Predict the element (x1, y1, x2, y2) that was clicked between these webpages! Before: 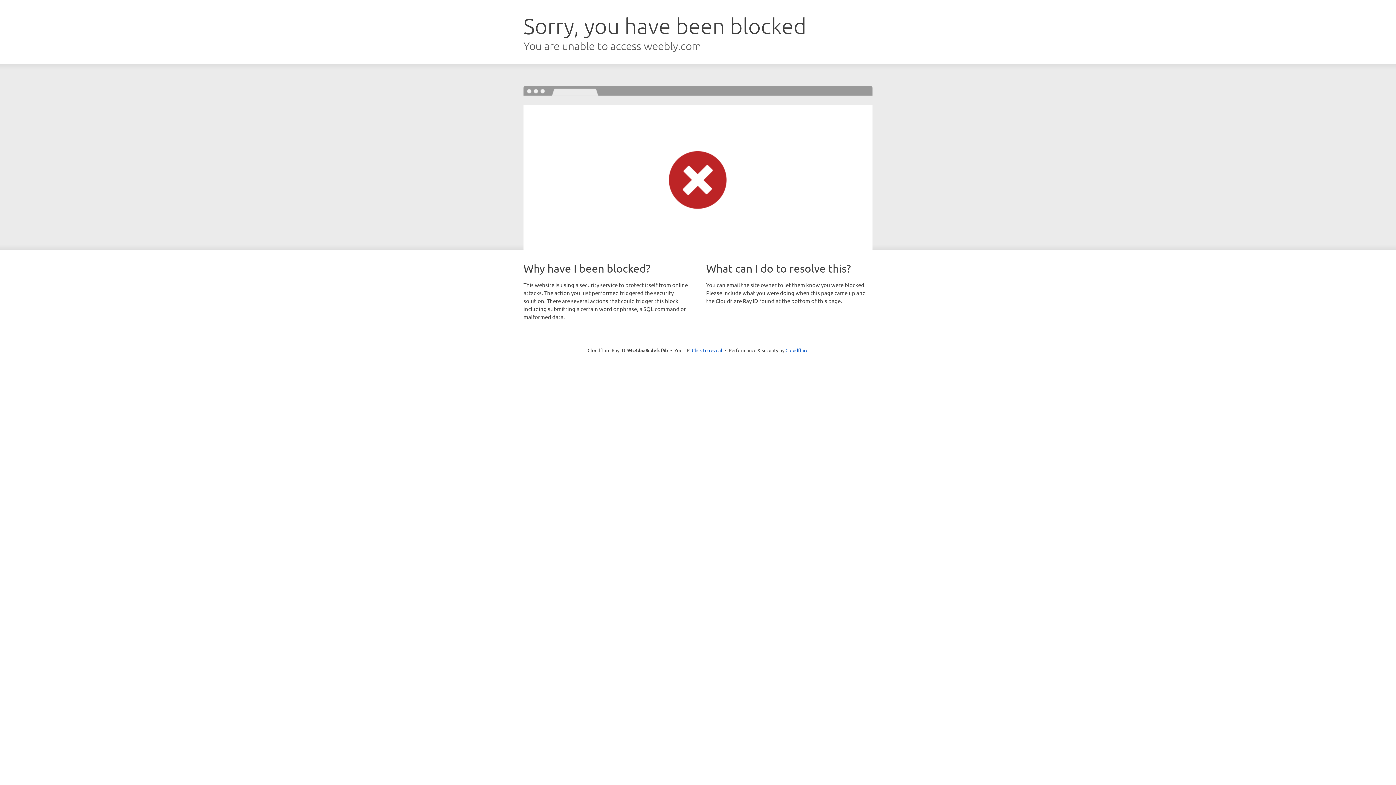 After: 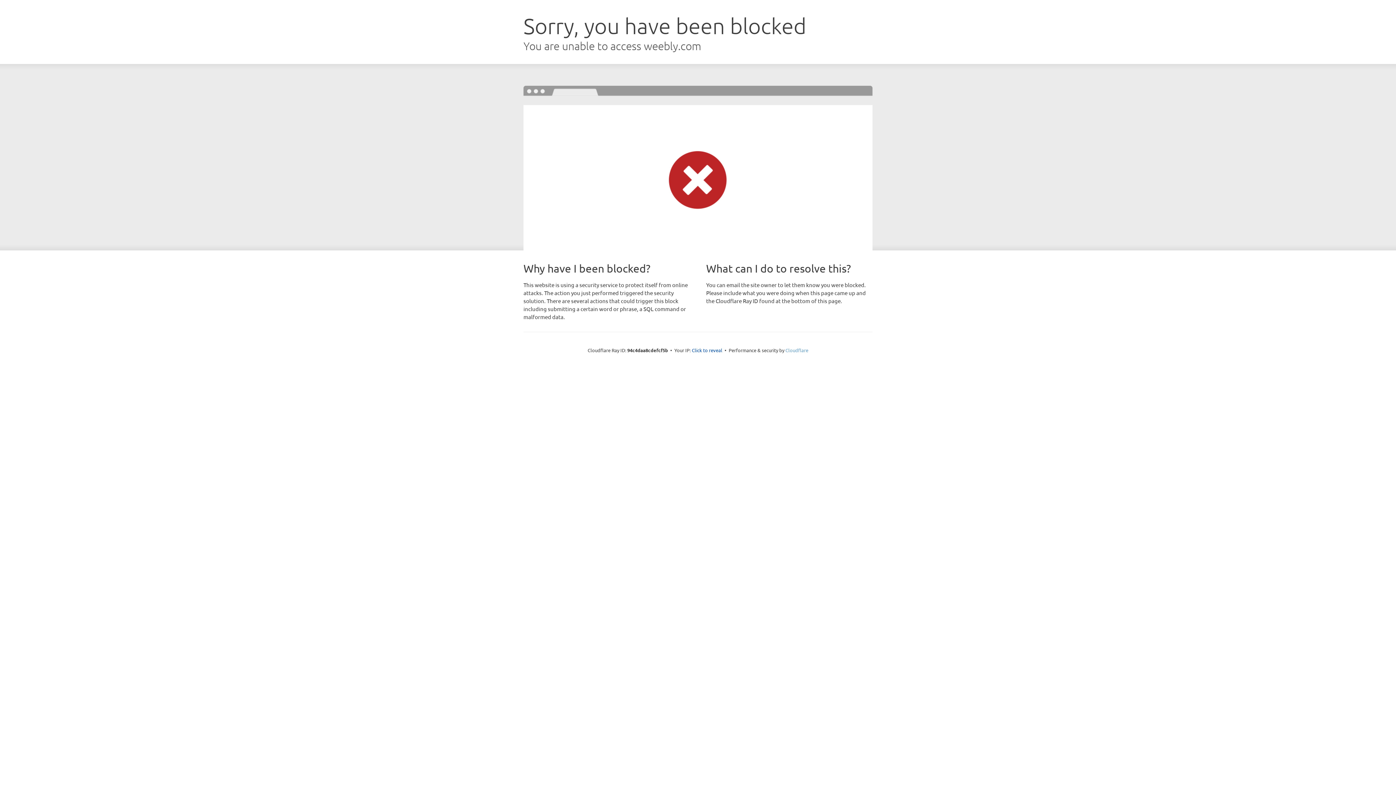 Action: label: Cloudflare bbox: (785, 347, 808, 353)